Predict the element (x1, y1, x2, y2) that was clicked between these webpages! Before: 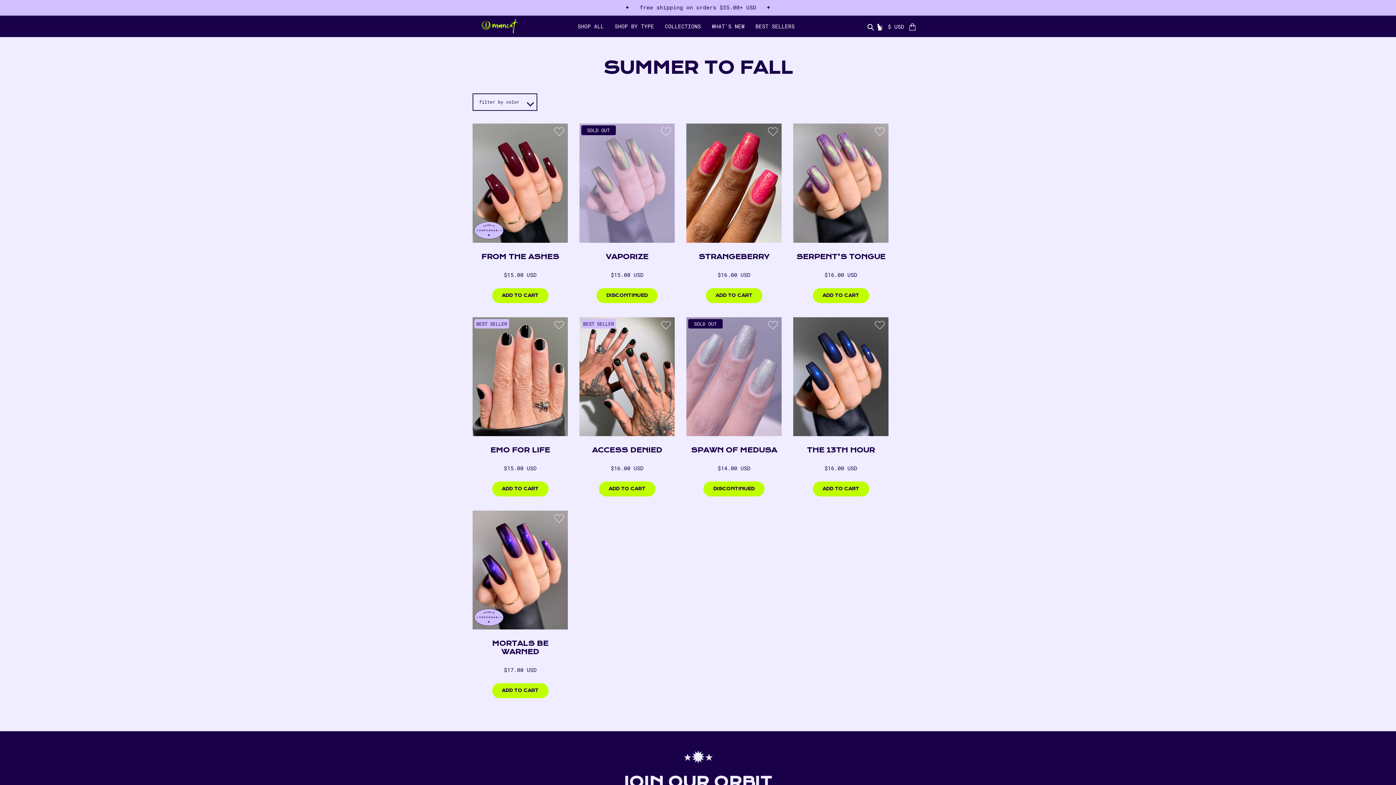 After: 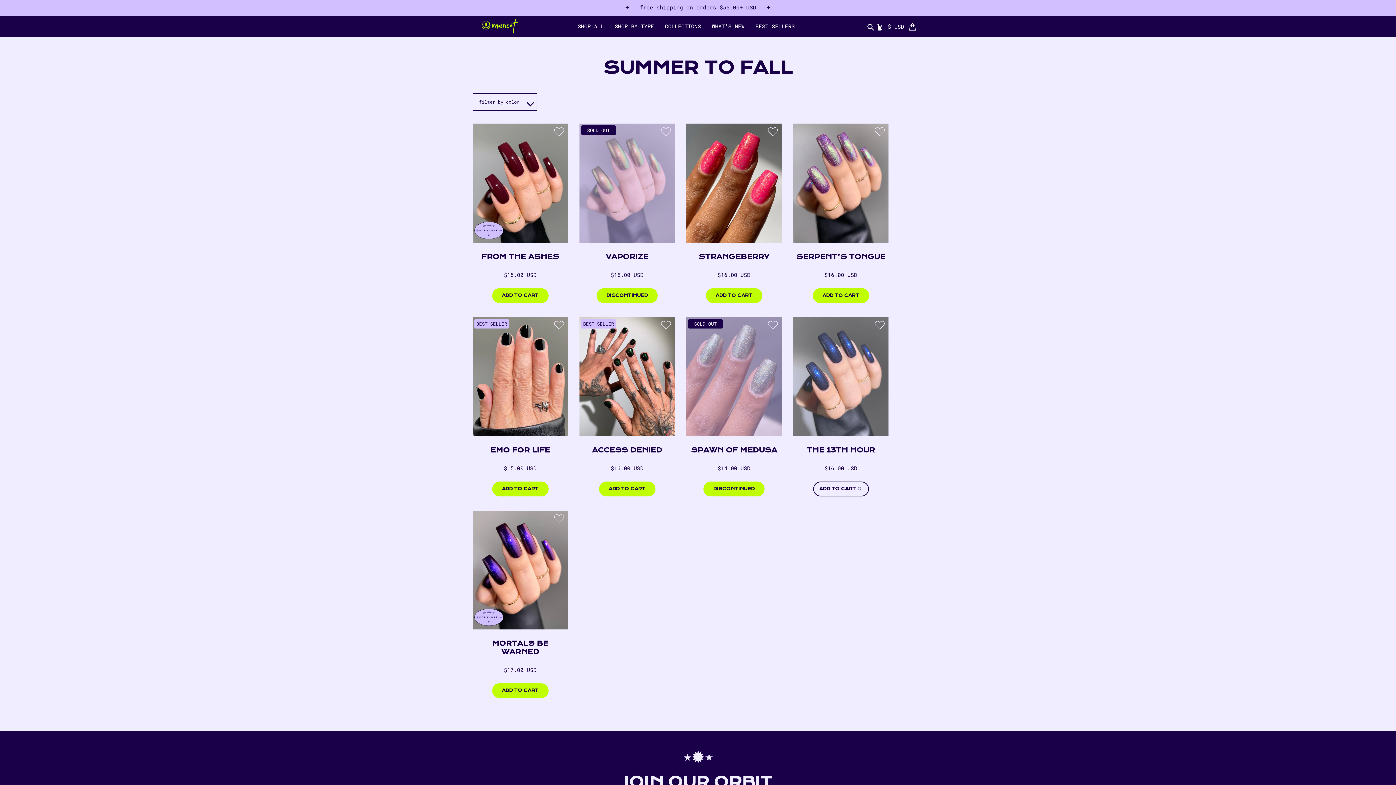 Action: bbox: (812, 481, 869, 496) label: ADD TO CART